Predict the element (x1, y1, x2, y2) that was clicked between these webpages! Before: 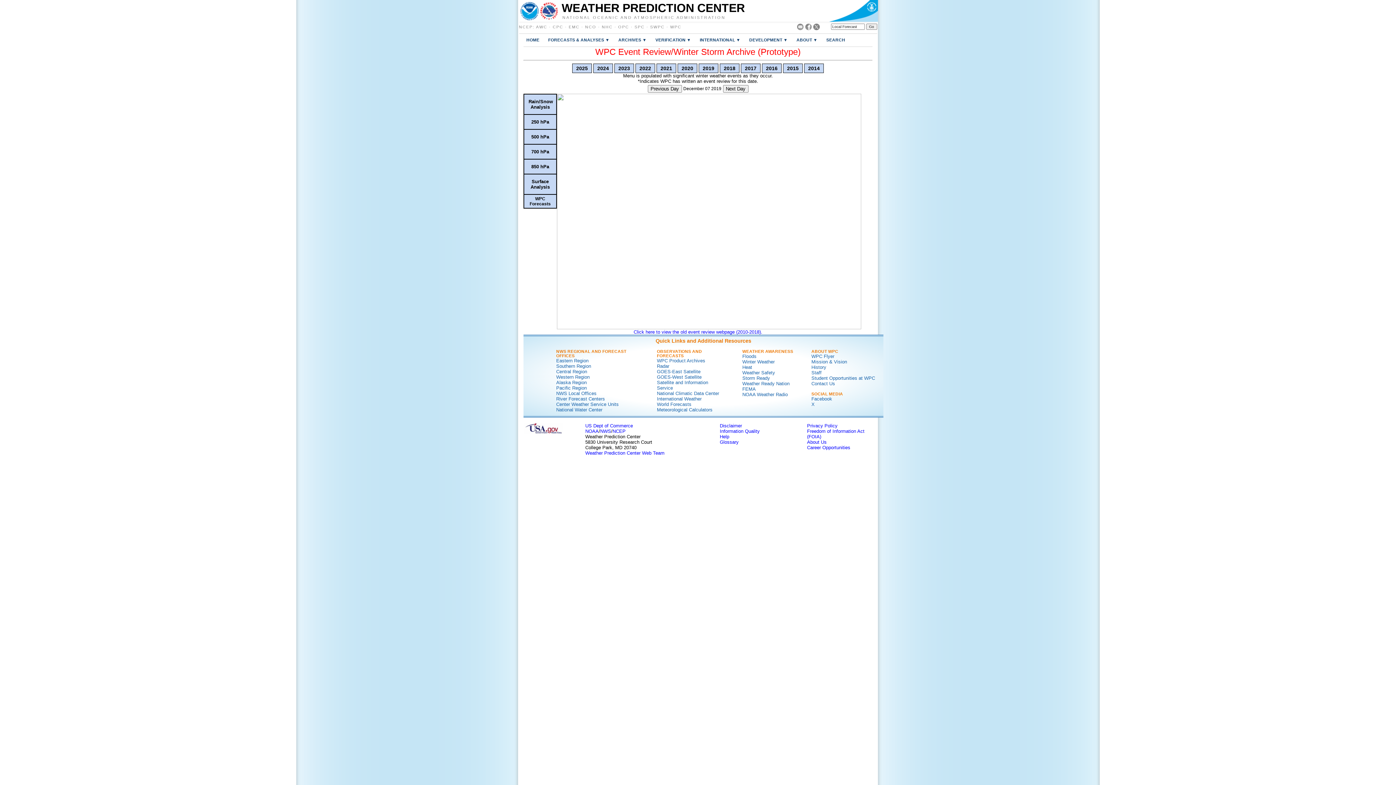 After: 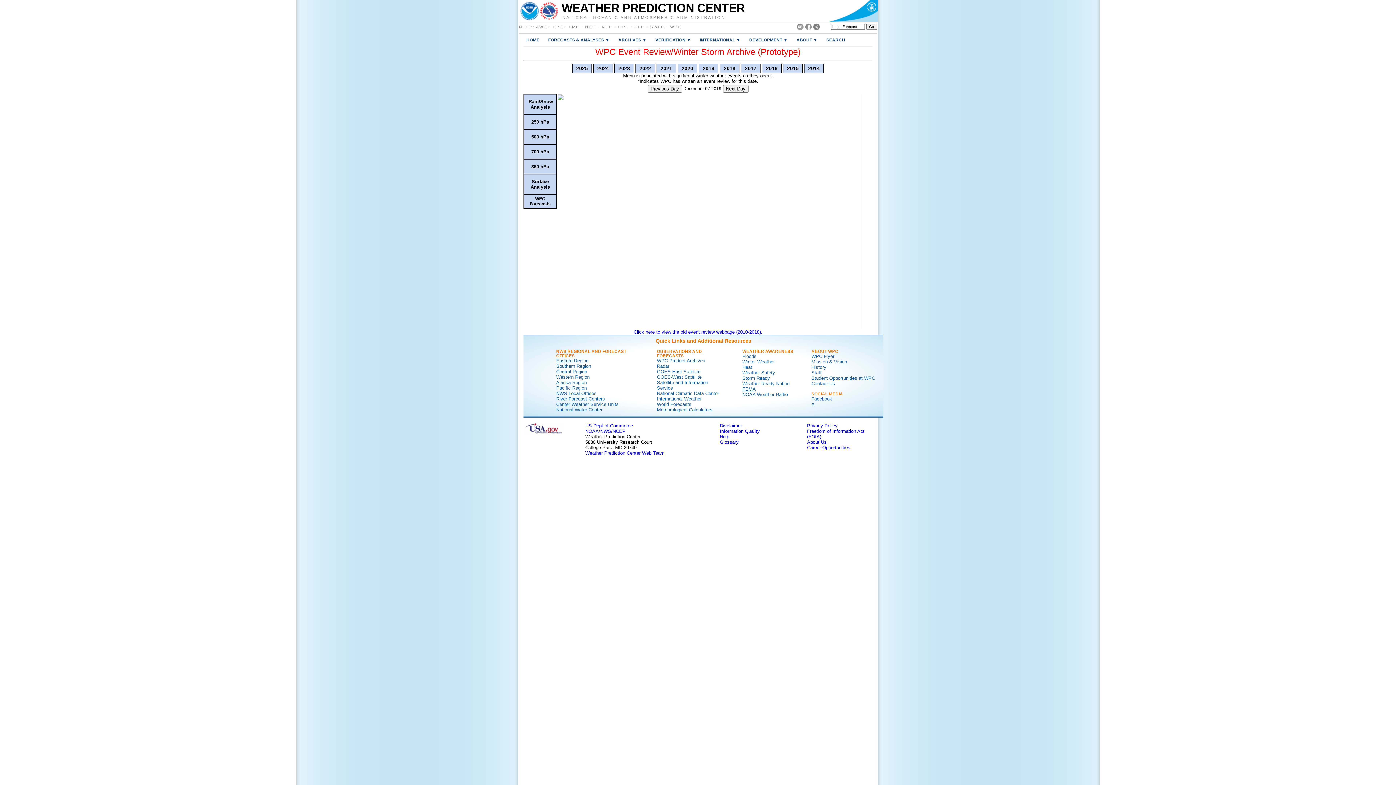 Action: bbox: (742, 386, 756, 392) label: FEMA